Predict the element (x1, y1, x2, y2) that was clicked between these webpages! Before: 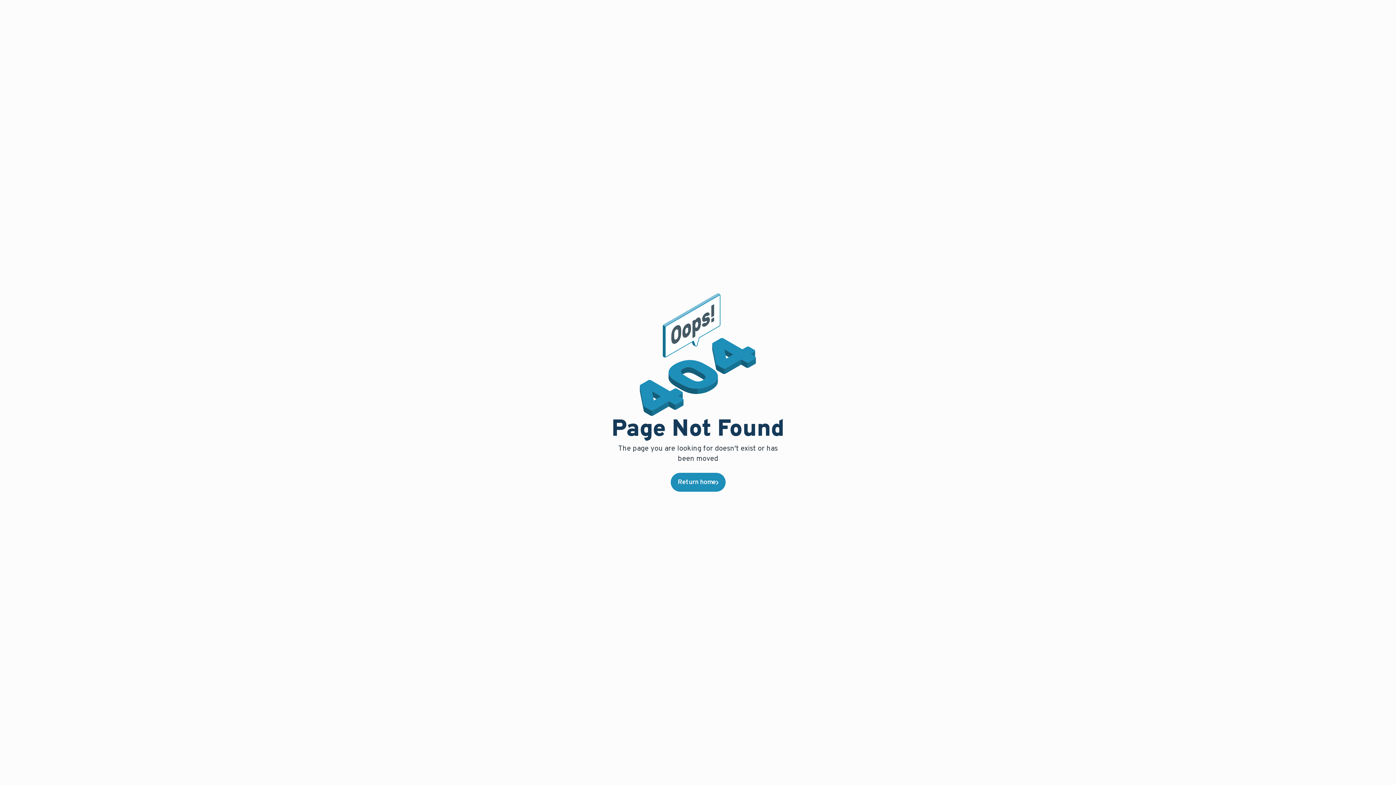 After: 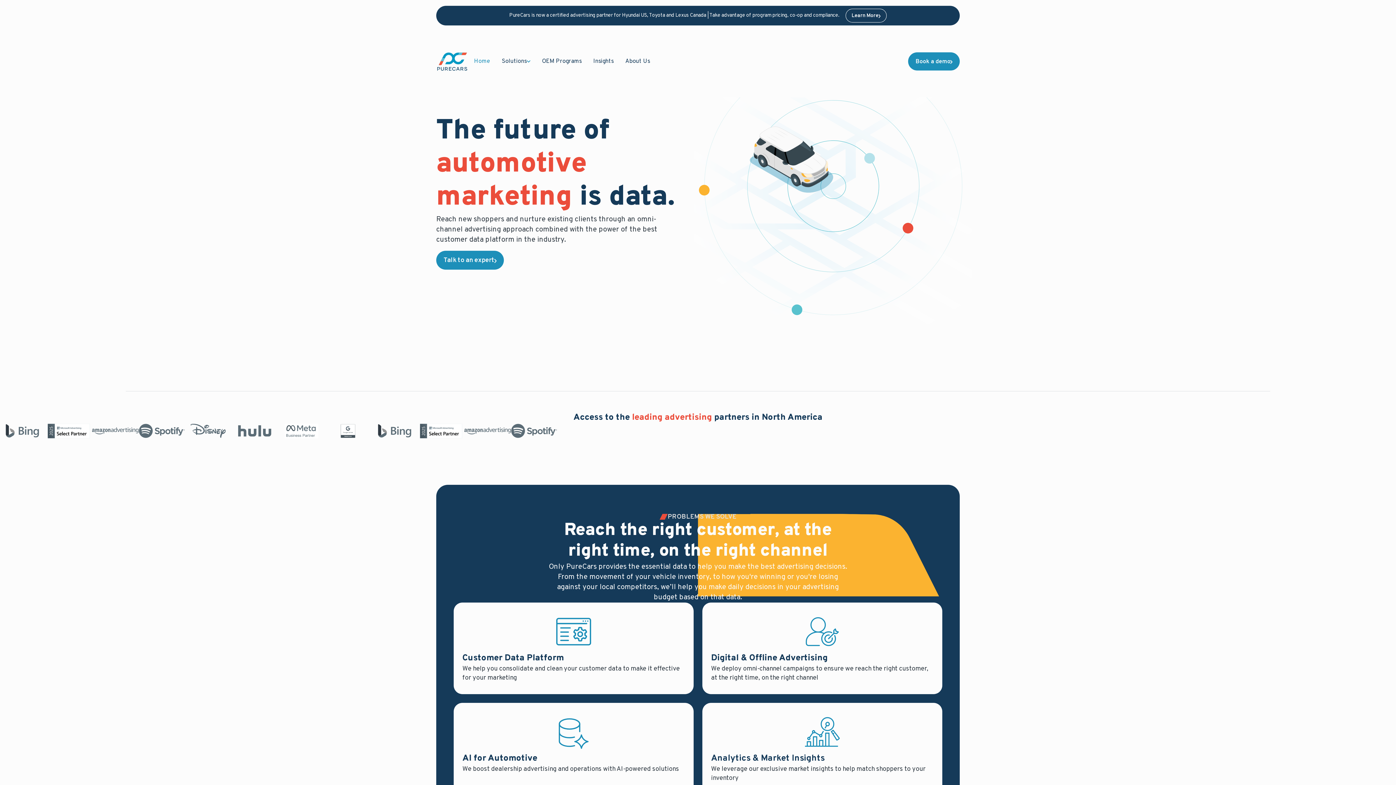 Action: bbox: (670, 472, 725, 491) label: Return home